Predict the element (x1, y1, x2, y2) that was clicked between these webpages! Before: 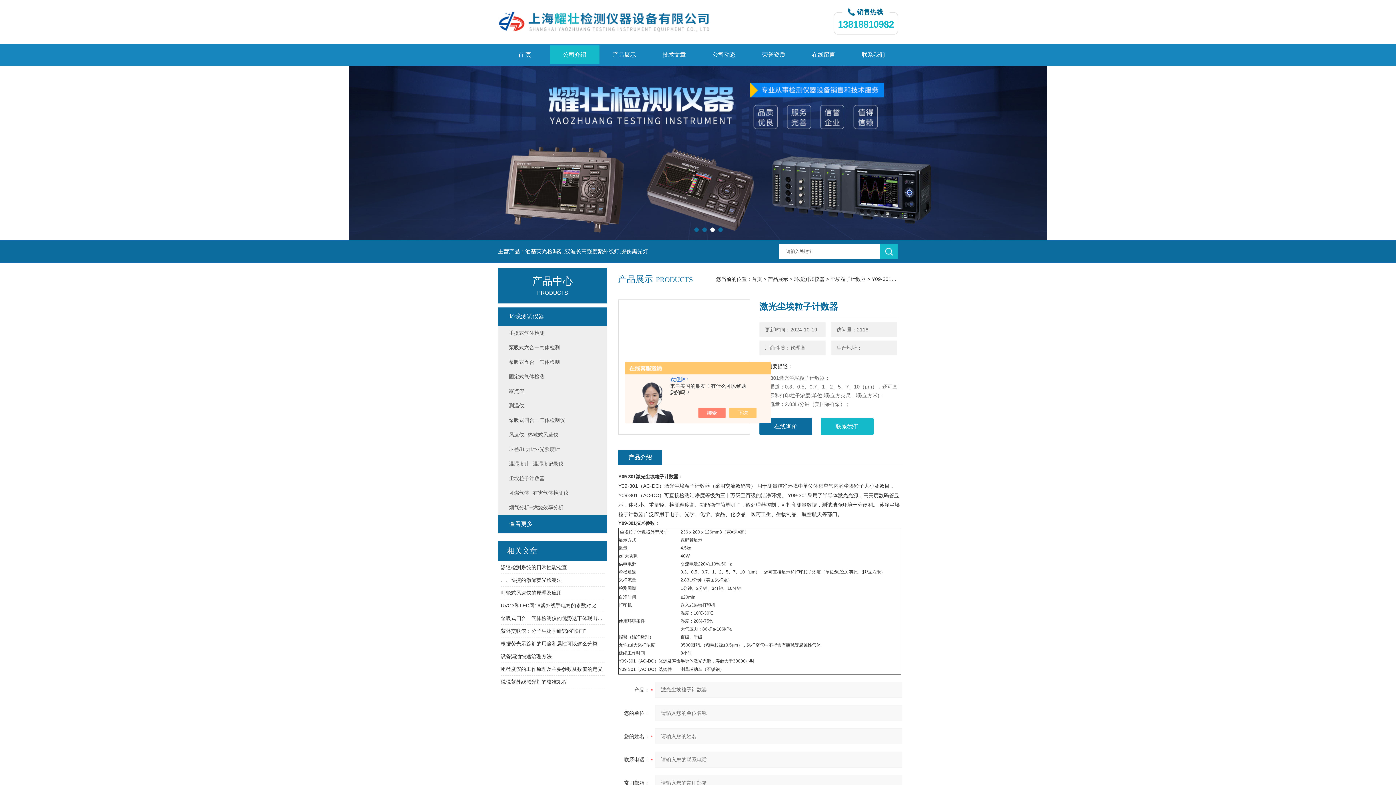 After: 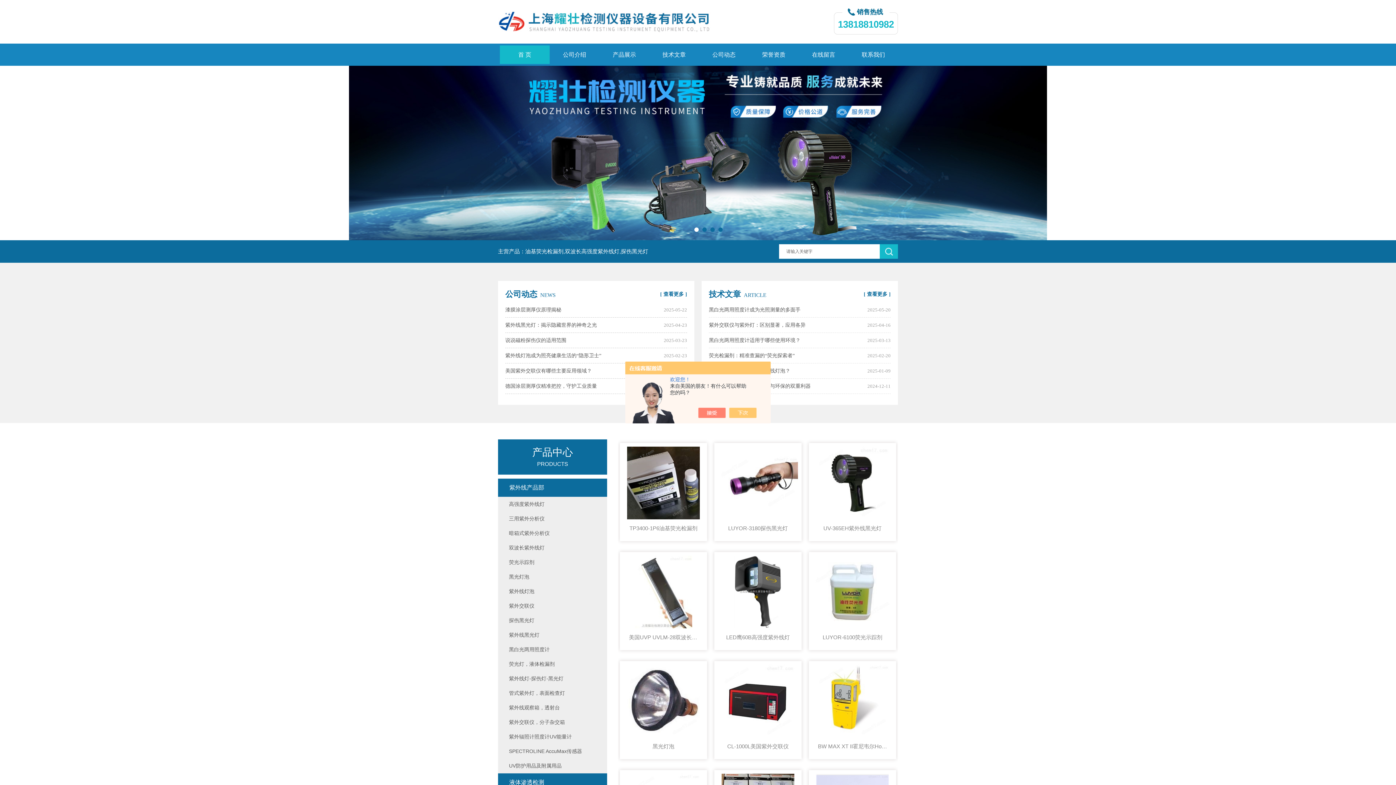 Action: label: 首页 bbox: (752, 276, 762, 282)